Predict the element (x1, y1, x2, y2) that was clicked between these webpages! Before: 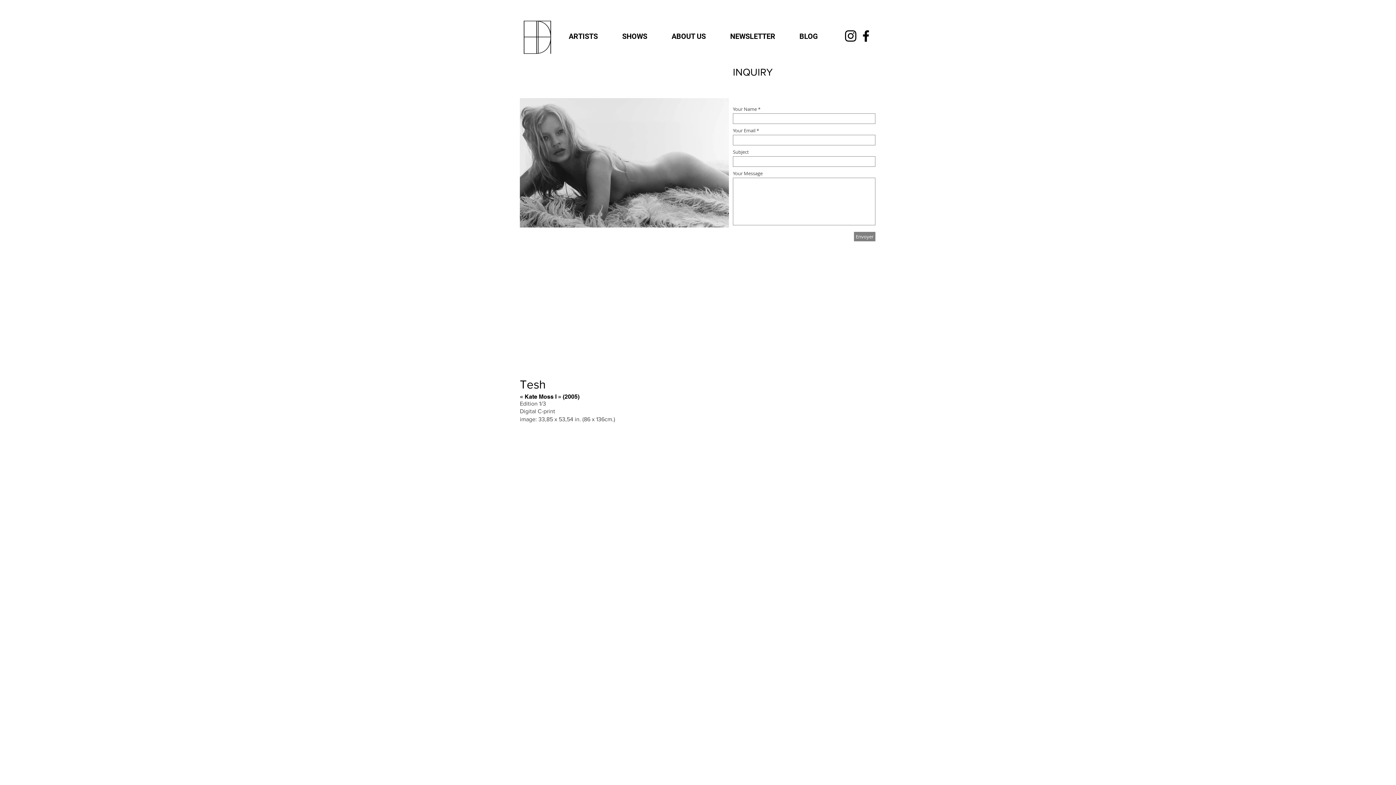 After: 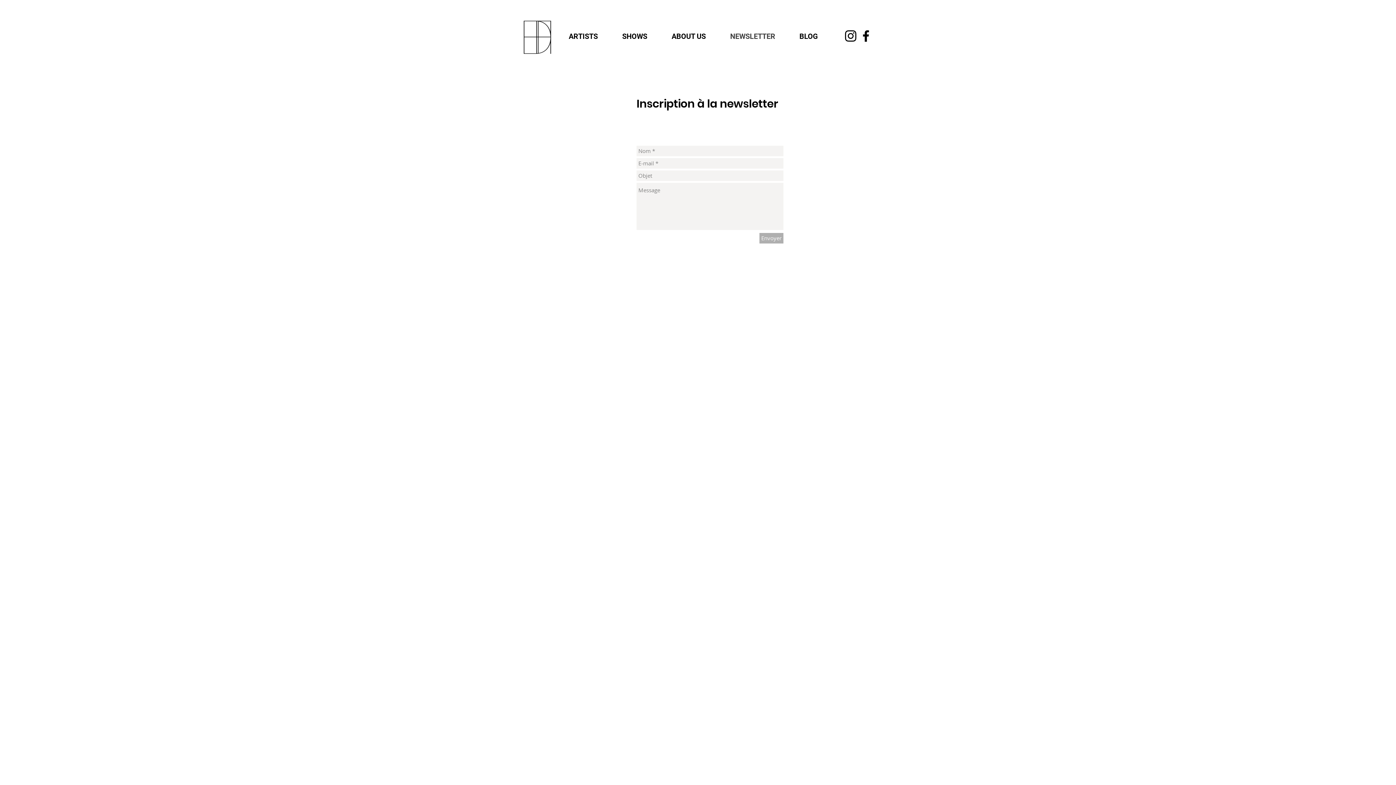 Action: label: NEWSLETTER bbox: (718, 27, 787, 45)